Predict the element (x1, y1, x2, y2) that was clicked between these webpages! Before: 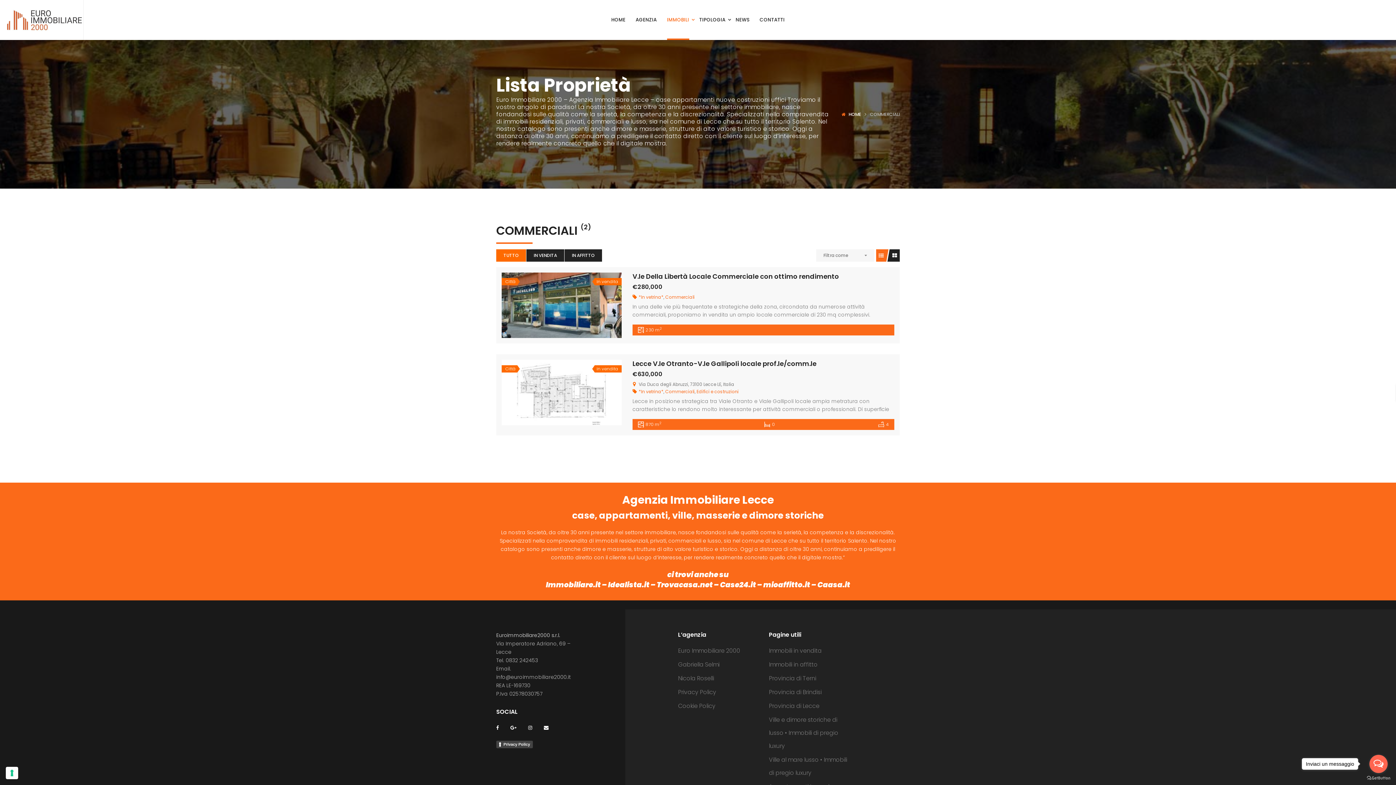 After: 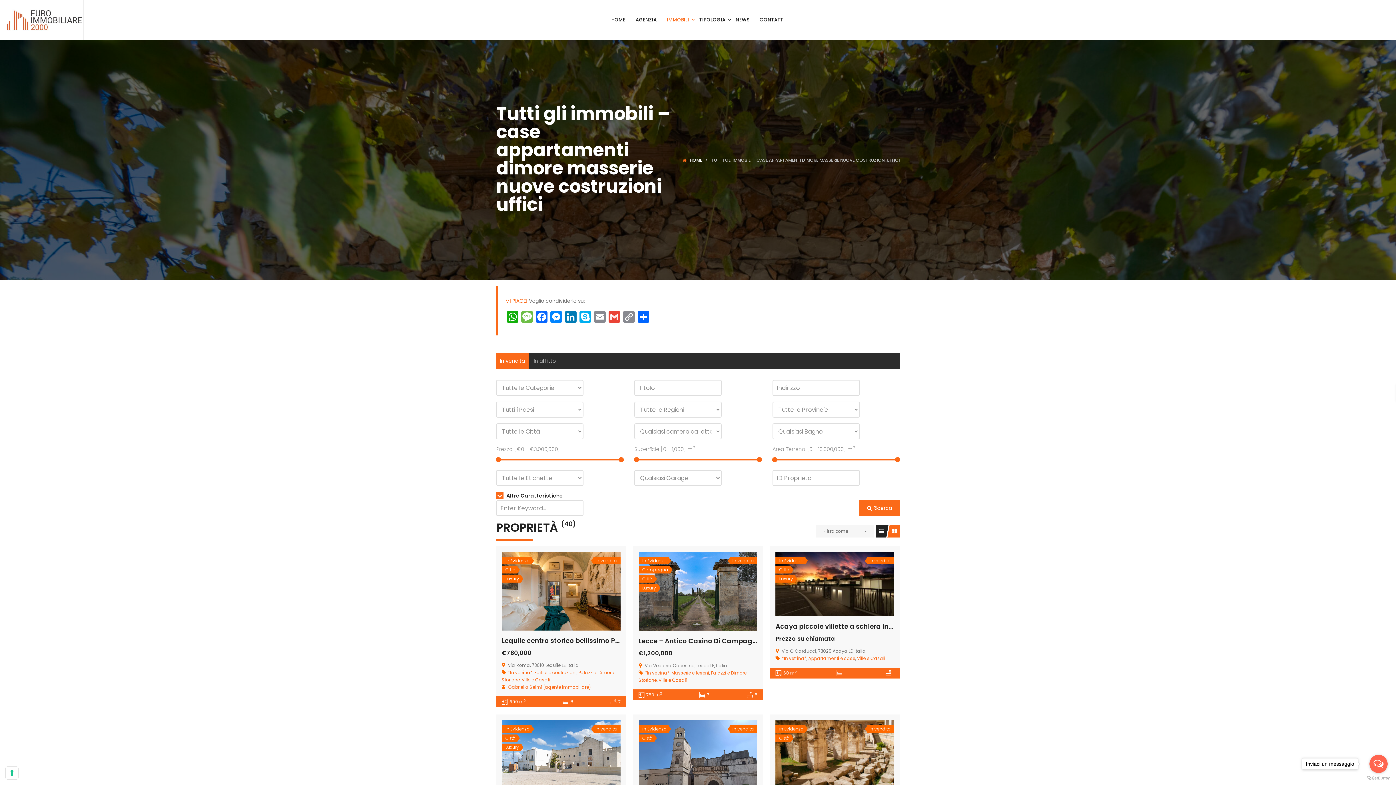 Action: bbox: (667, 0, 689, 40) label: IMMOBILI